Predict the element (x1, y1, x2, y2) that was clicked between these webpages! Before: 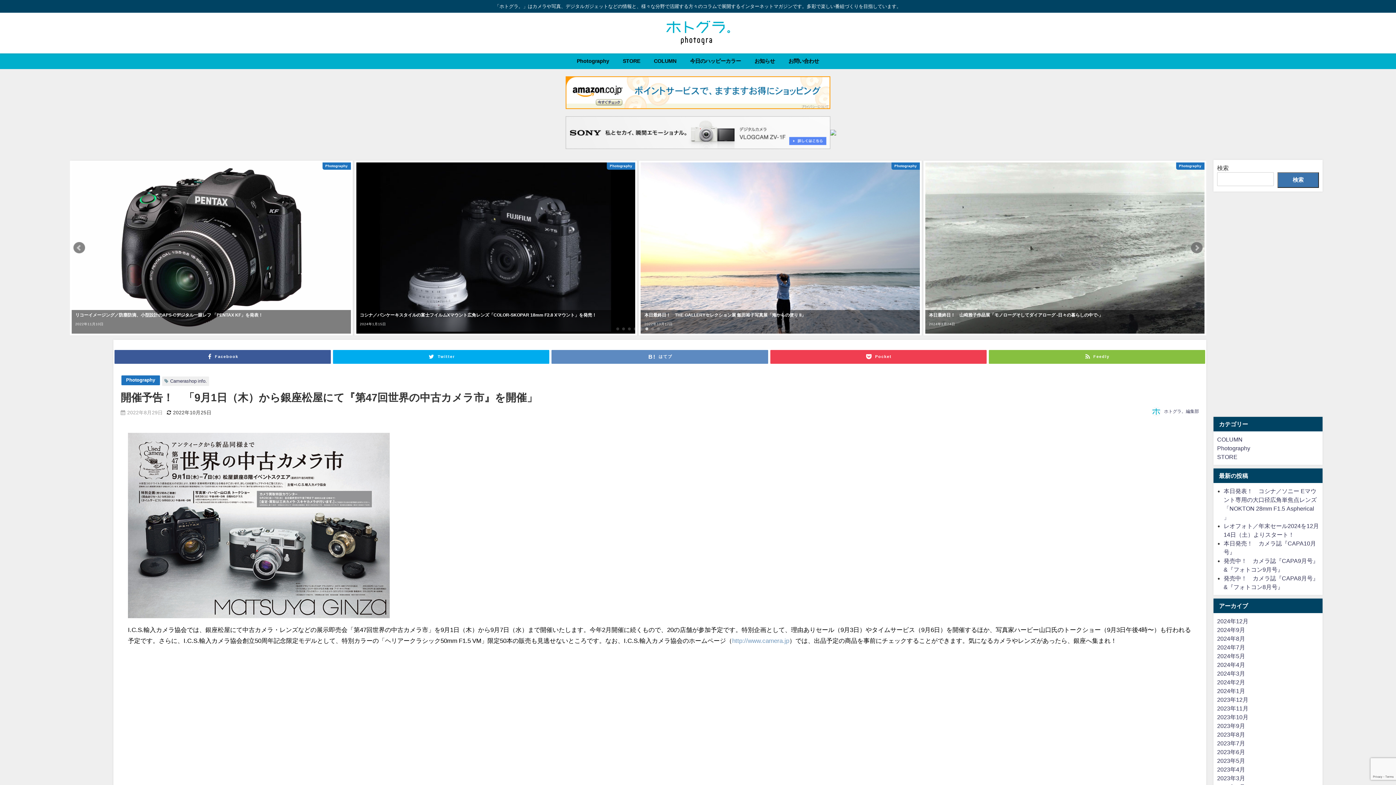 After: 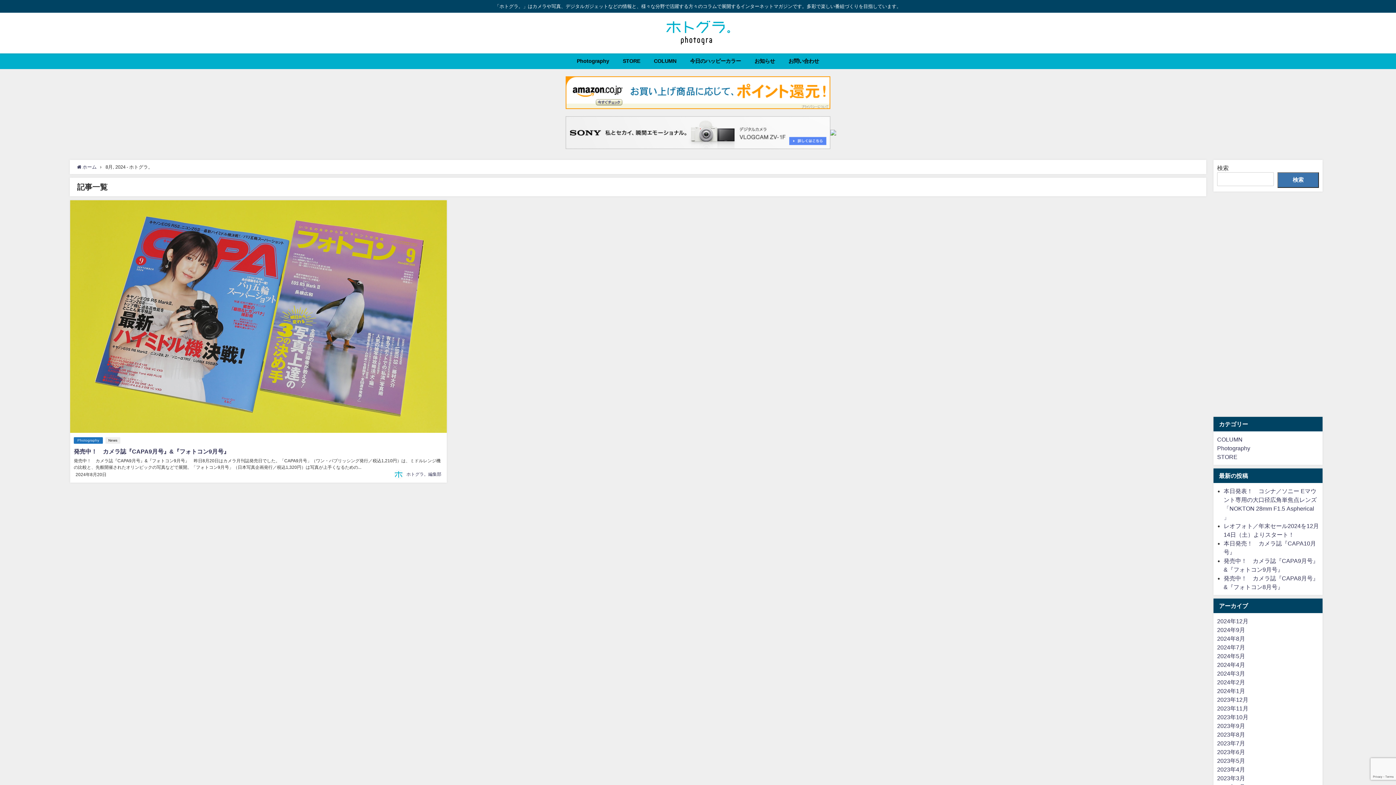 Action: label: 2024年8月 bbox: (1217, 636, 1245, 641)